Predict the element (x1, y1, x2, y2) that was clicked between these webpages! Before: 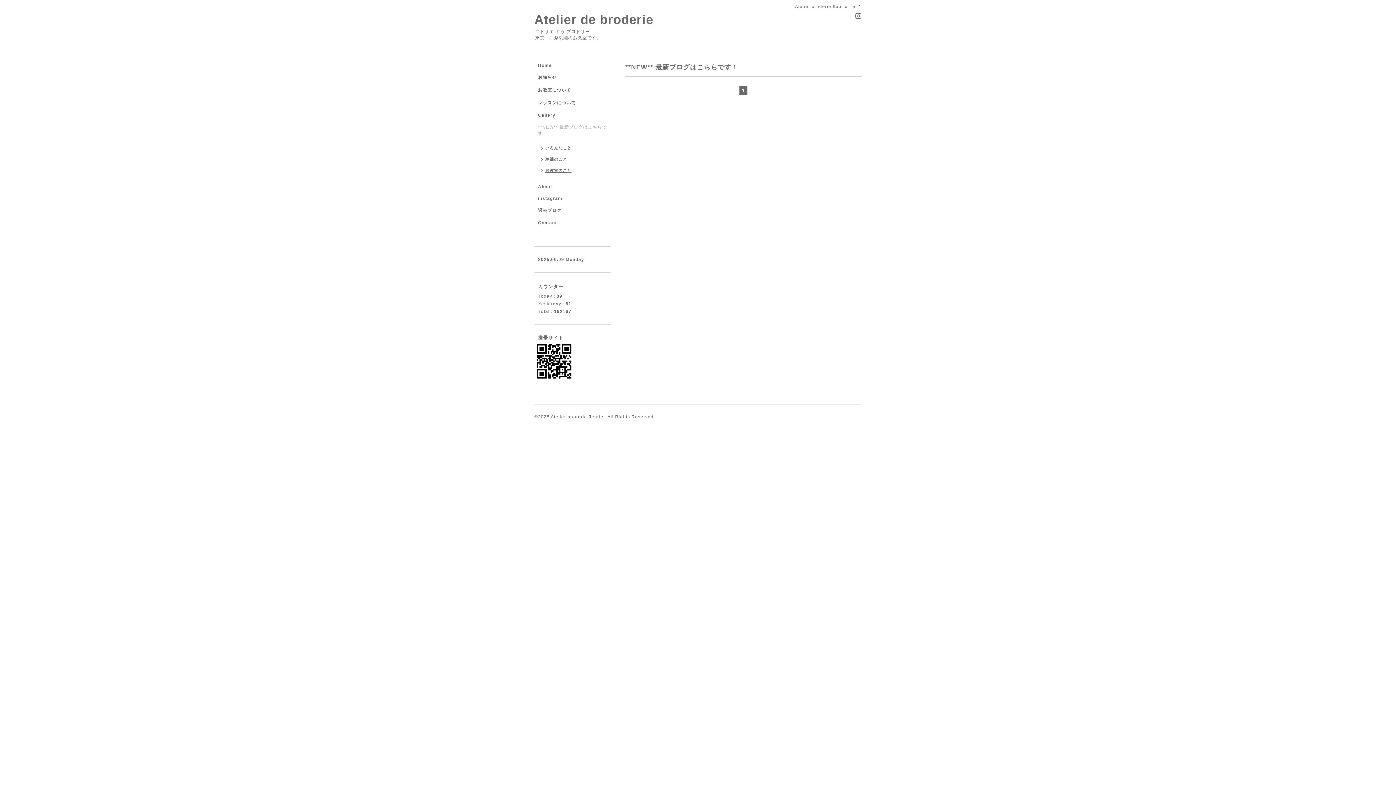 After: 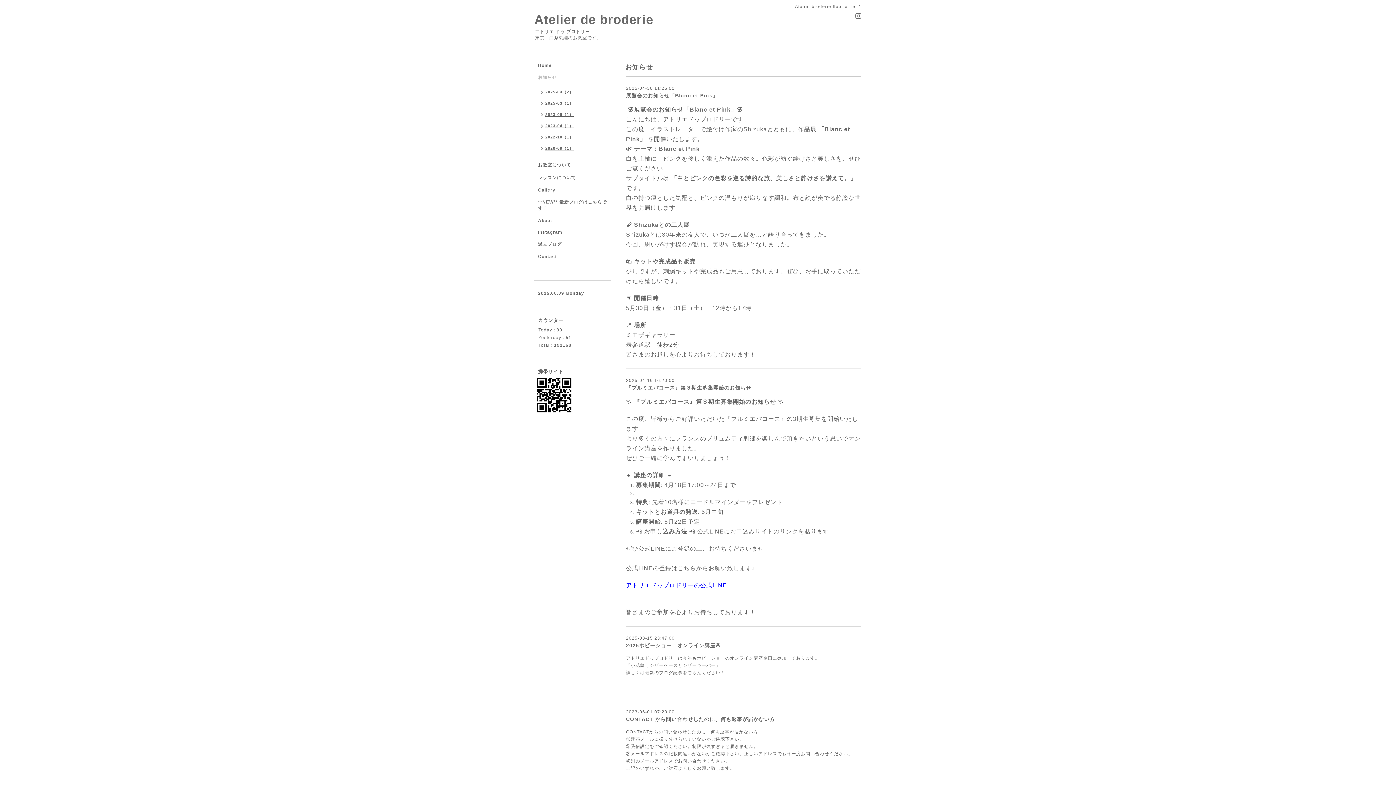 Action: bbox: (534, 74, 610, 87) label: お知らせ